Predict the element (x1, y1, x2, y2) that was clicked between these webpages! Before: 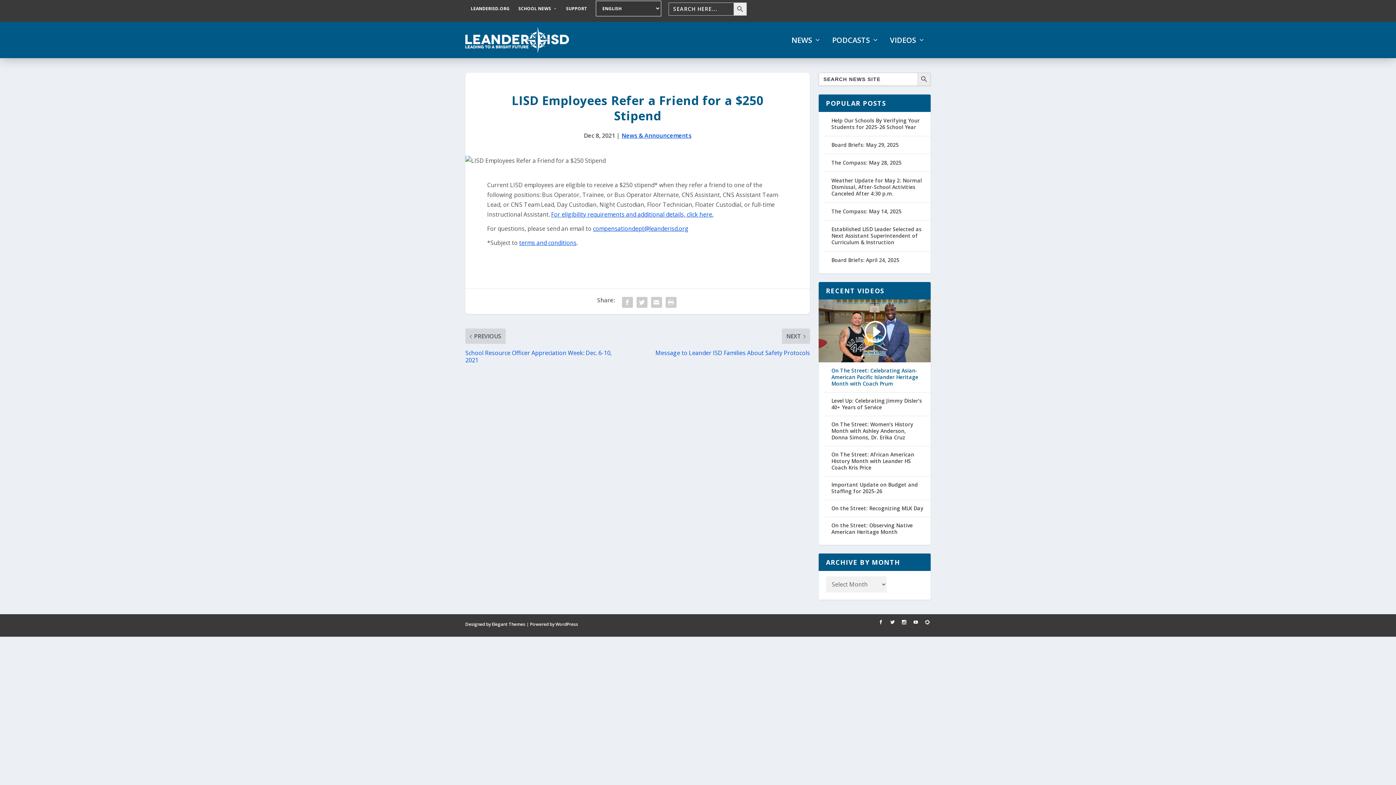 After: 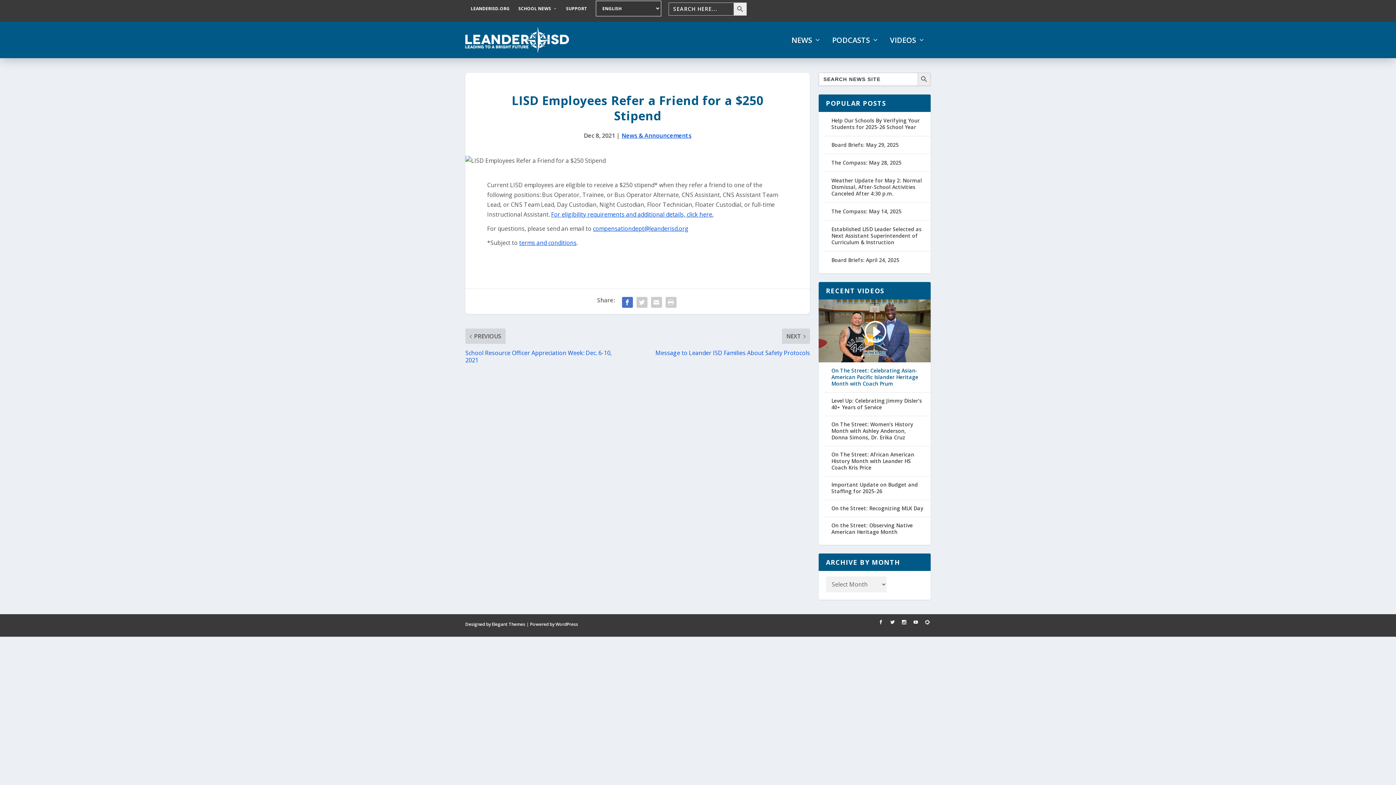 Action: bbox: (620, 295, 634, 309) label: Share "LISD Employees Refer a Friend for a $250 Stipend" via Facebook